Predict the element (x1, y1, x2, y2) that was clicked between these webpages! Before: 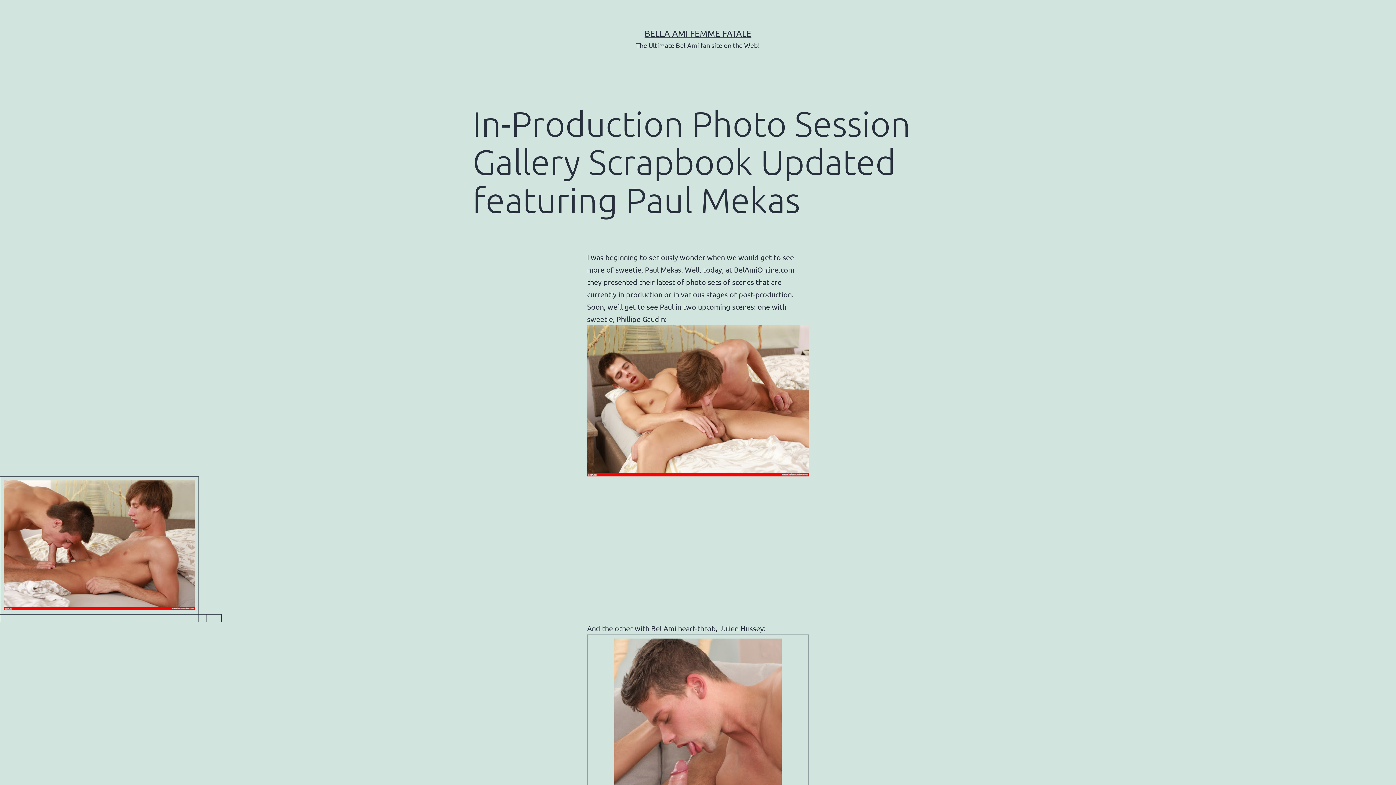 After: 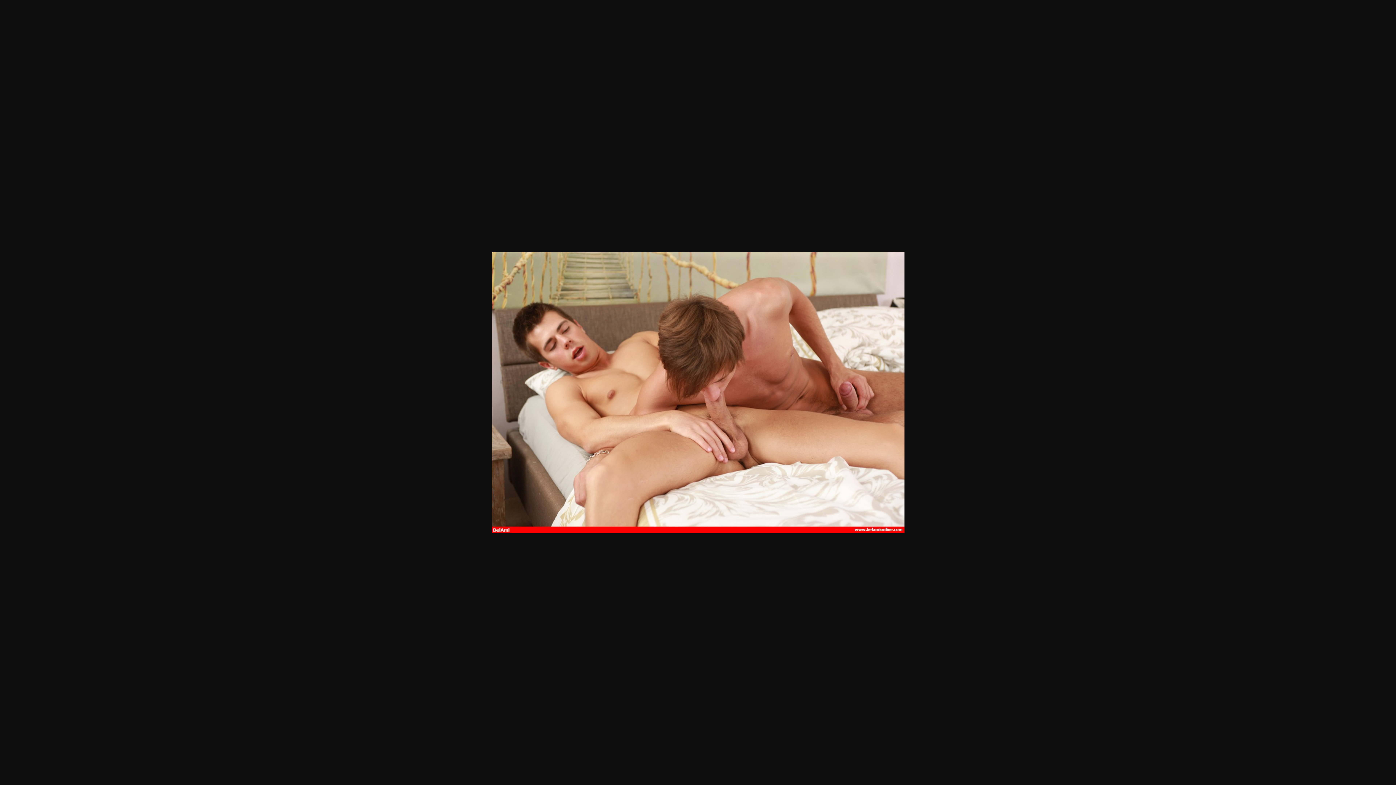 Action: bbox: (587, 395, 809, 404)